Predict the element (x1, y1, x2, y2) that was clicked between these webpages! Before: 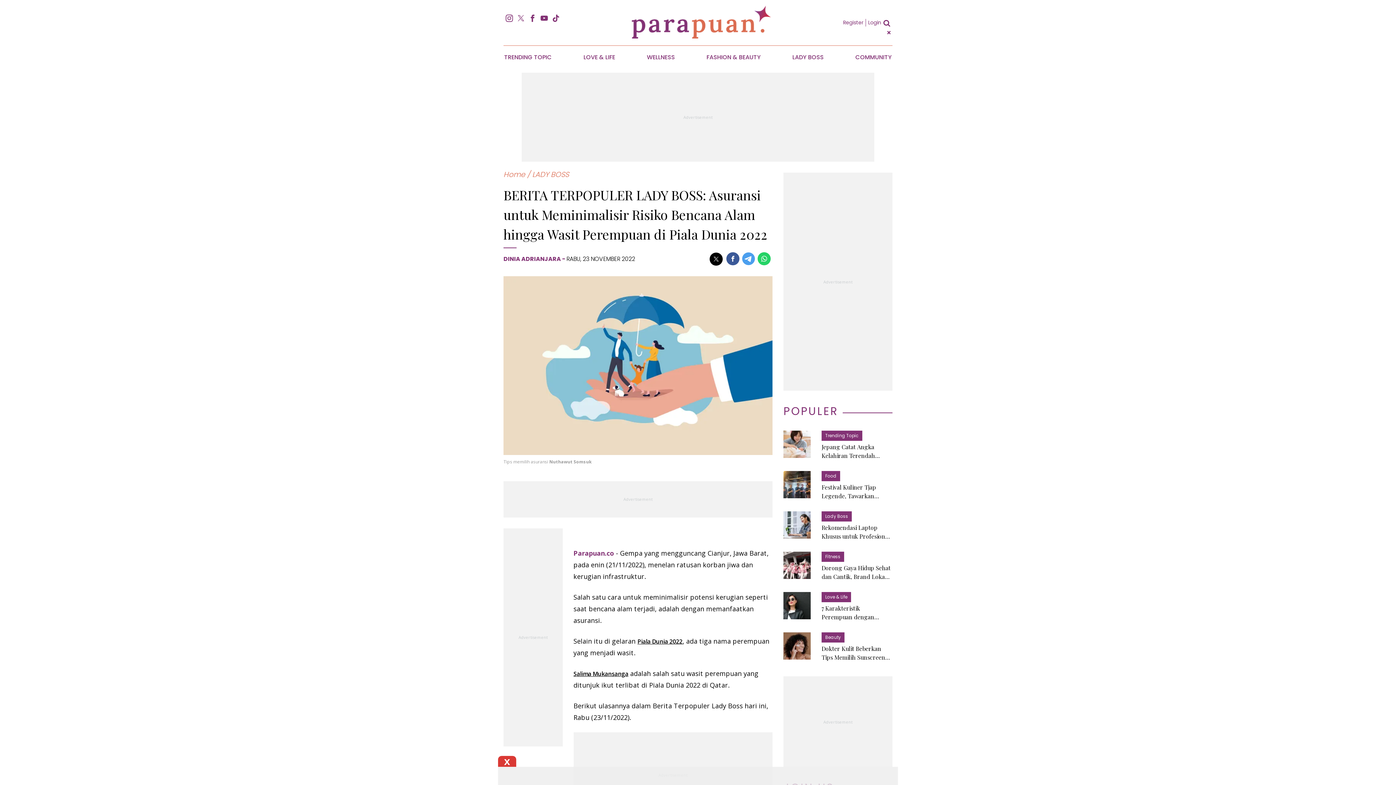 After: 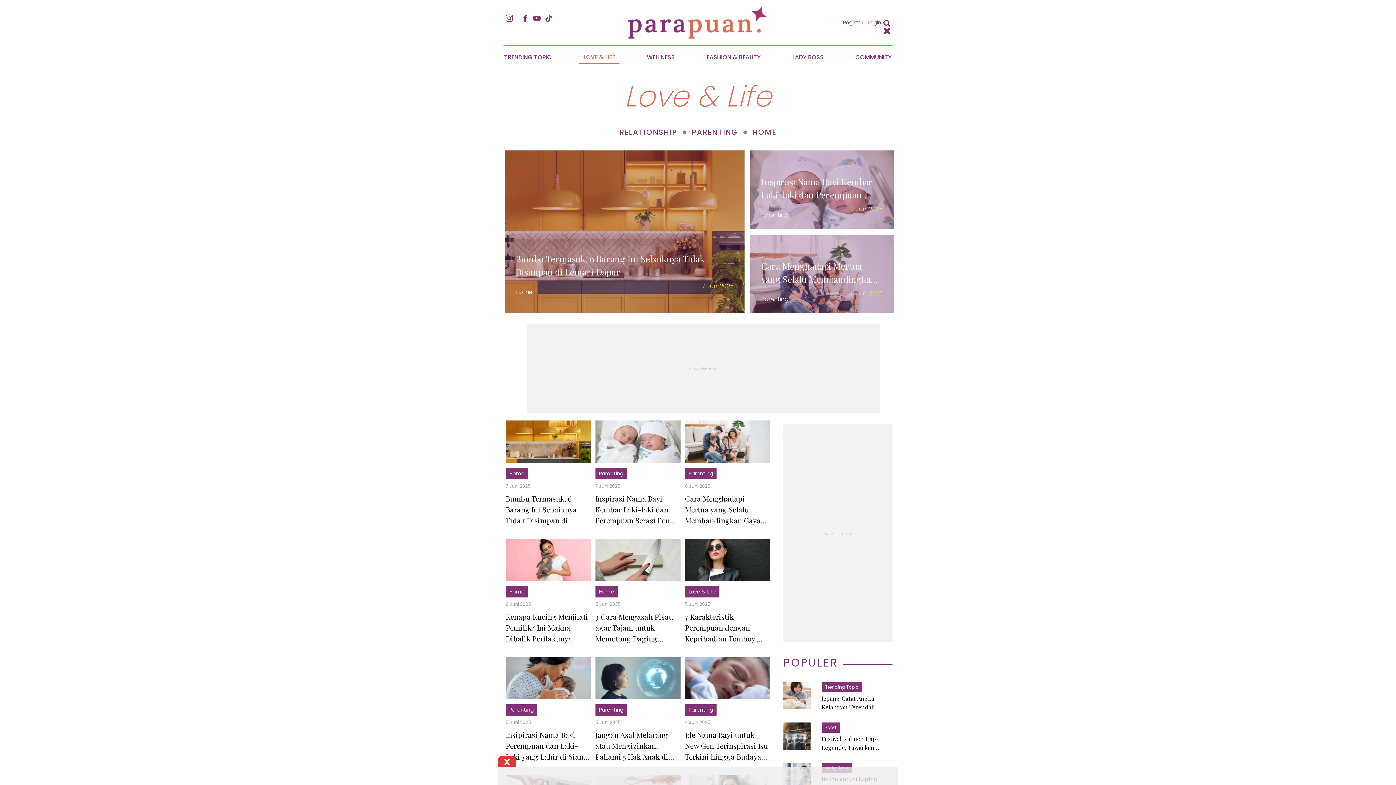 Action: label: LOVE & LIFE bbox: (583, 53, 615, 61)